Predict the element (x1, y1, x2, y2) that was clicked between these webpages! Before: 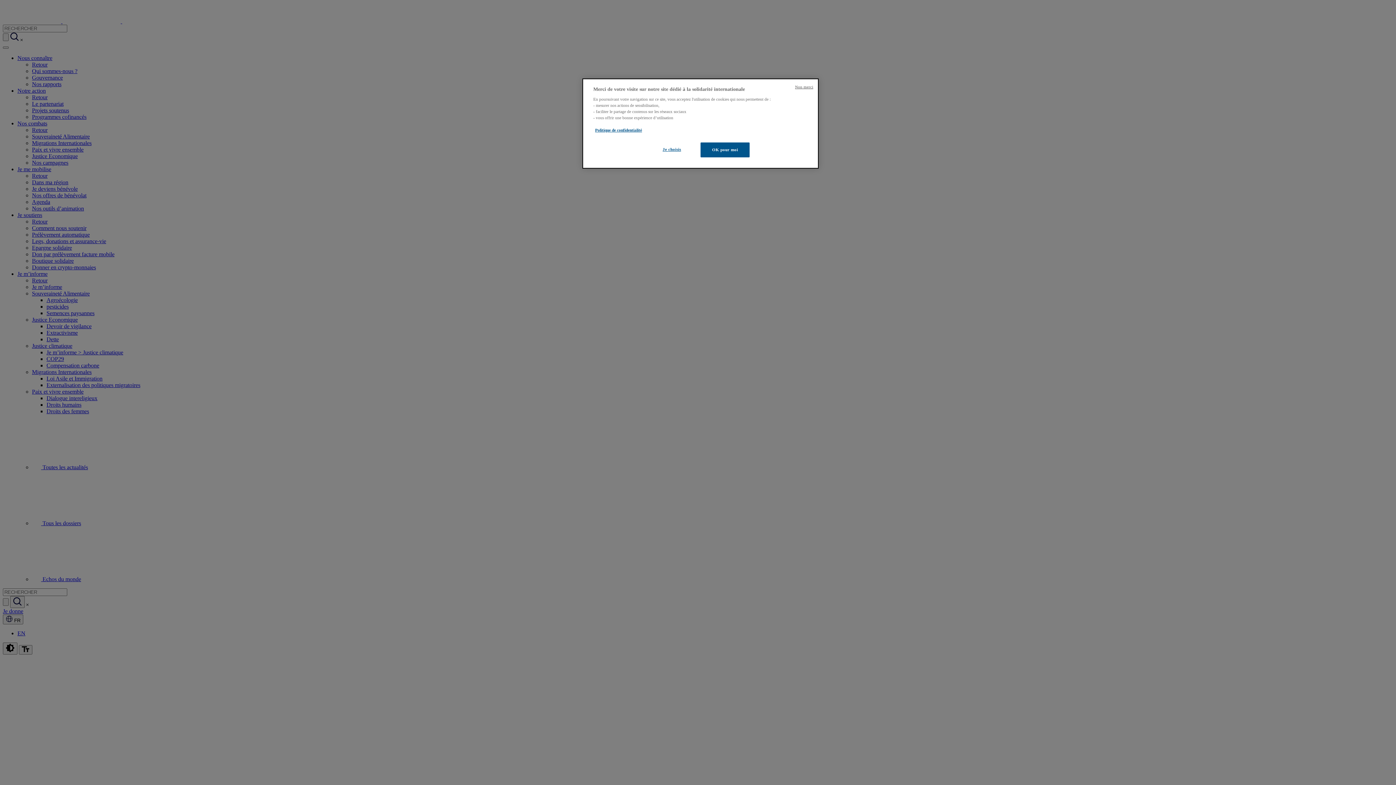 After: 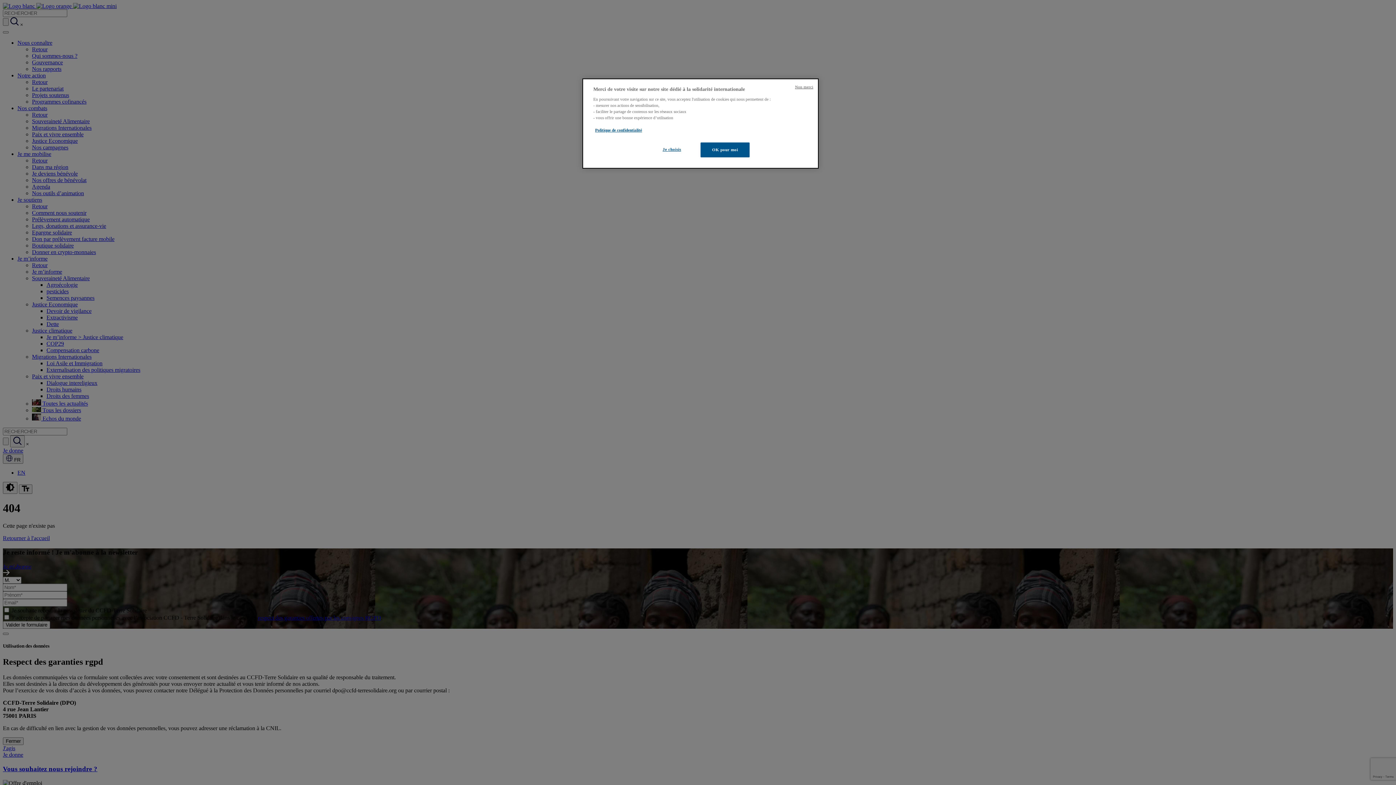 Action: bbox: (595, 128, 642, 132) label: Politique de confidentialité